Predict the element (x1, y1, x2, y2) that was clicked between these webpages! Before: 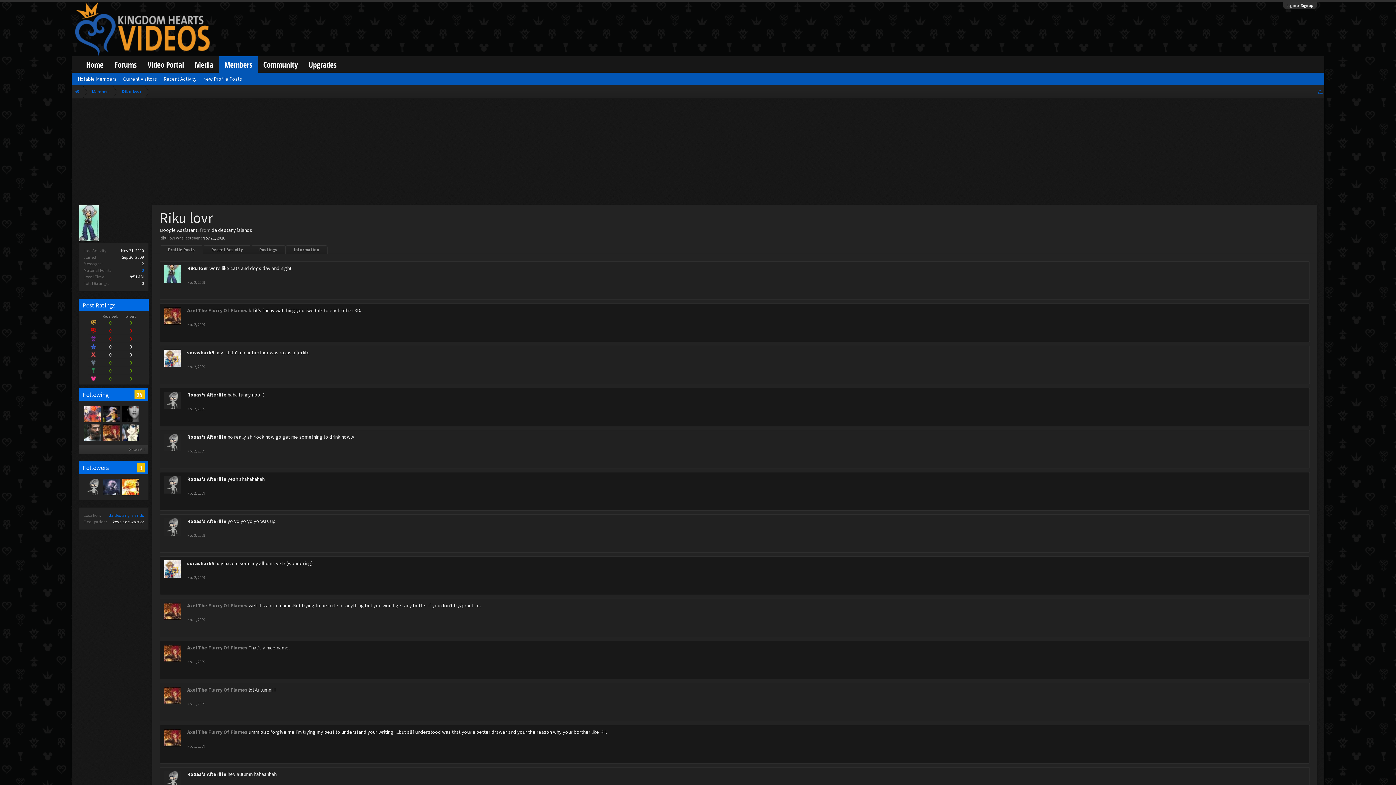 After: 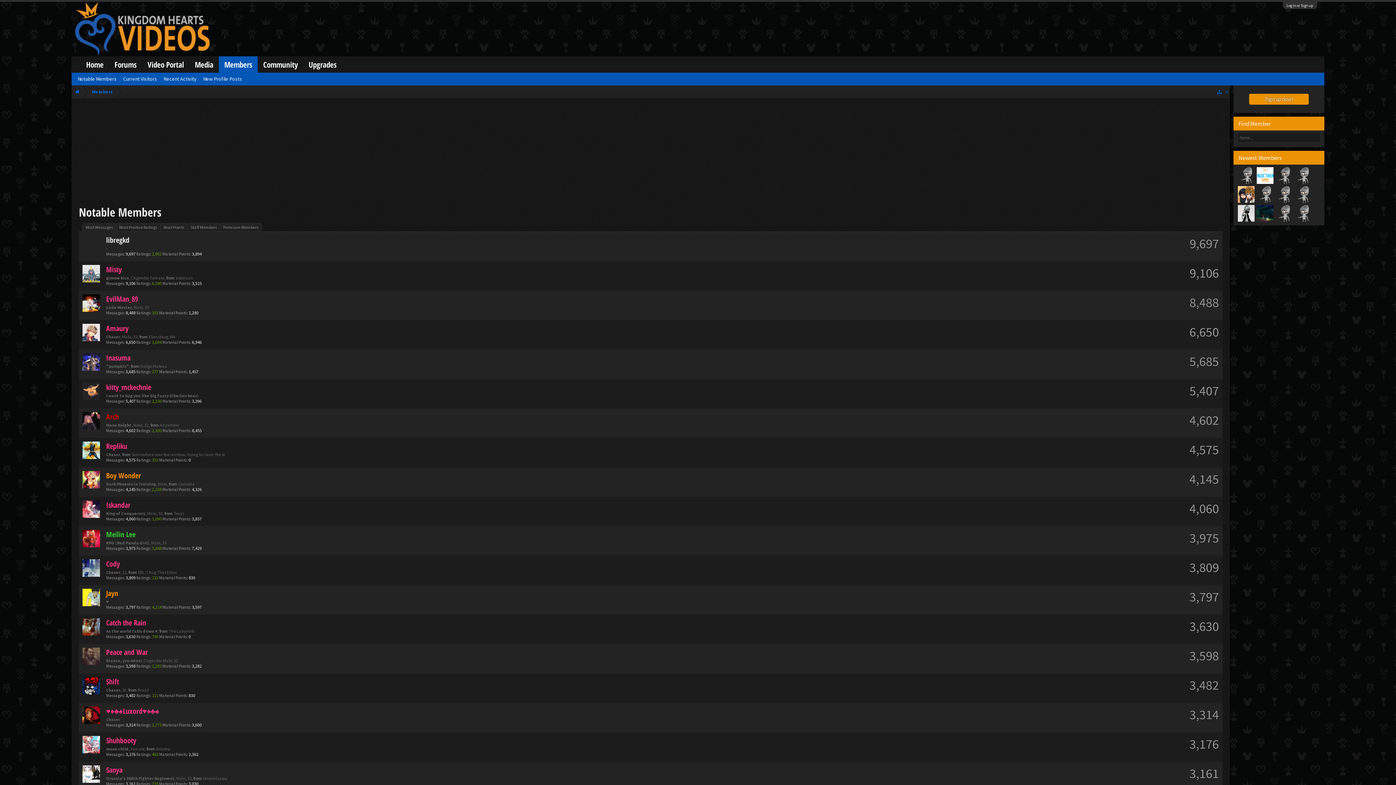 Action: bbox: (83, 85, 113, 98) label: Members